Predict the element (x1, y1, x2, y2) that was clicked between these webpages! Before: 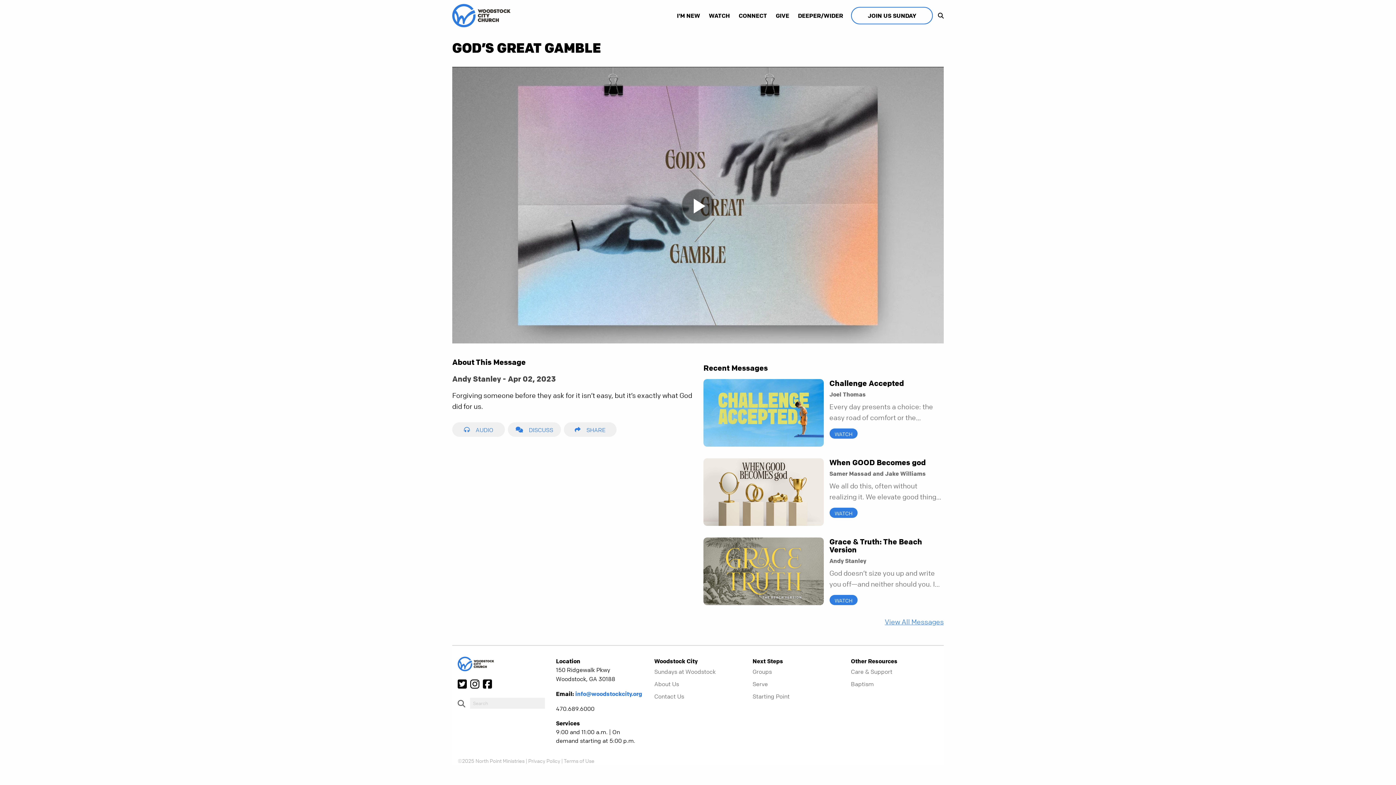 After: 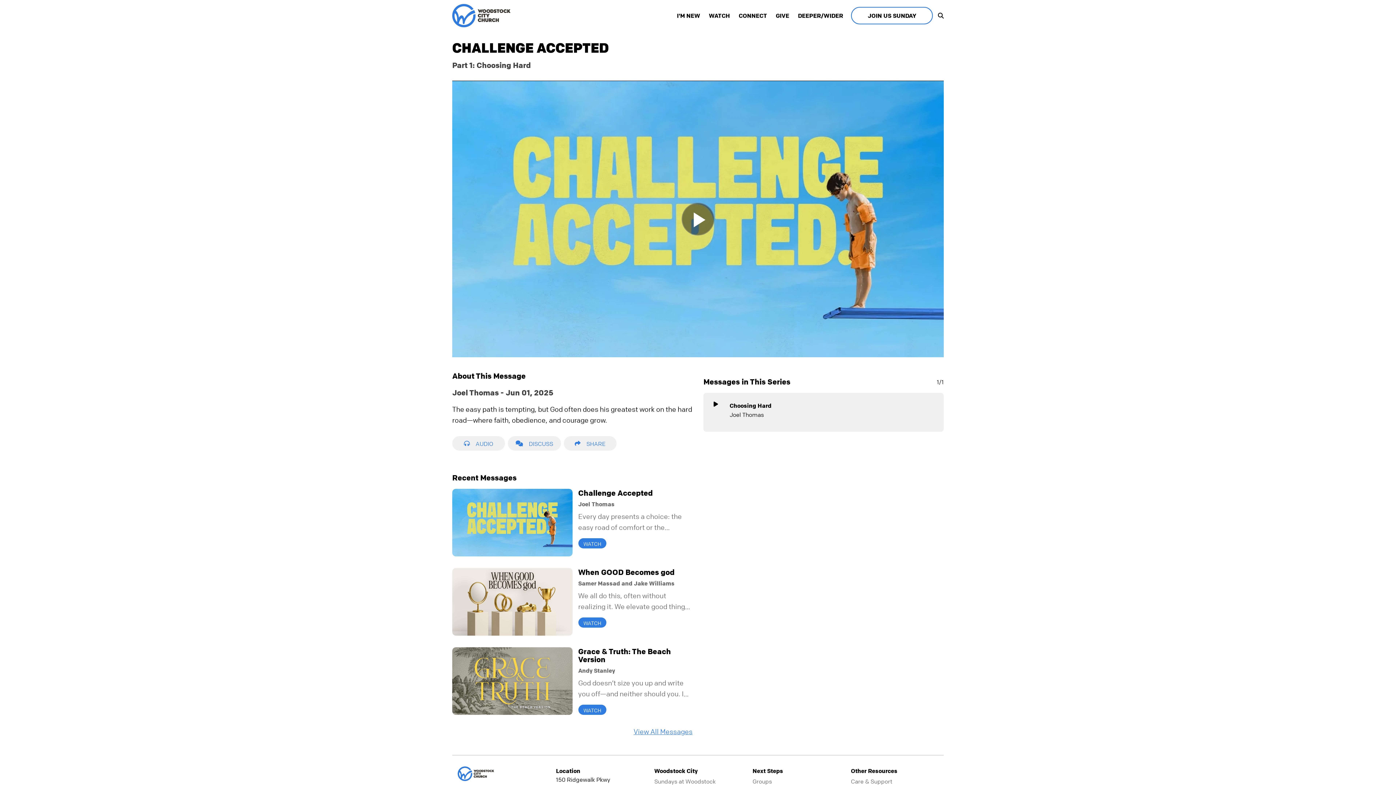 Action: label: WATCH bbox: (829, 428, 857, 438)